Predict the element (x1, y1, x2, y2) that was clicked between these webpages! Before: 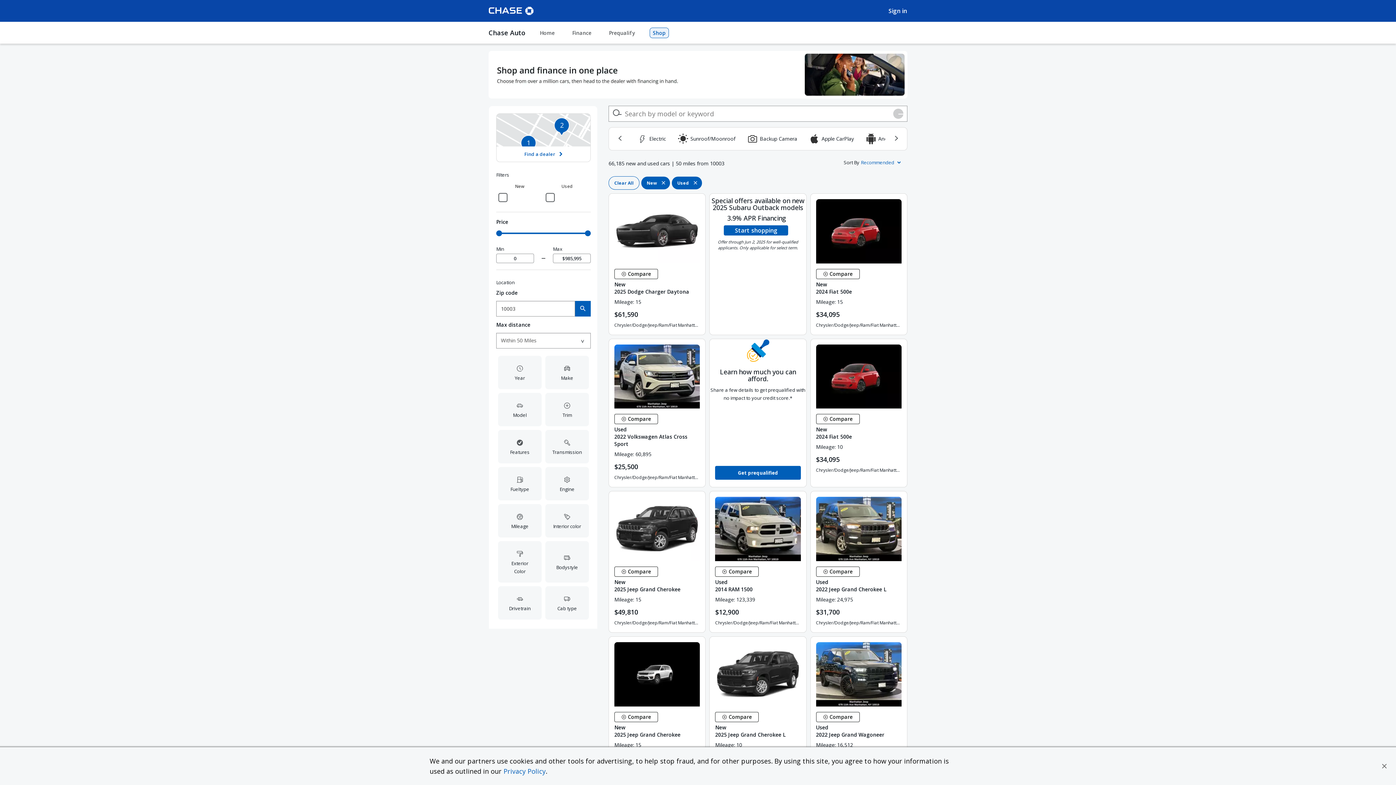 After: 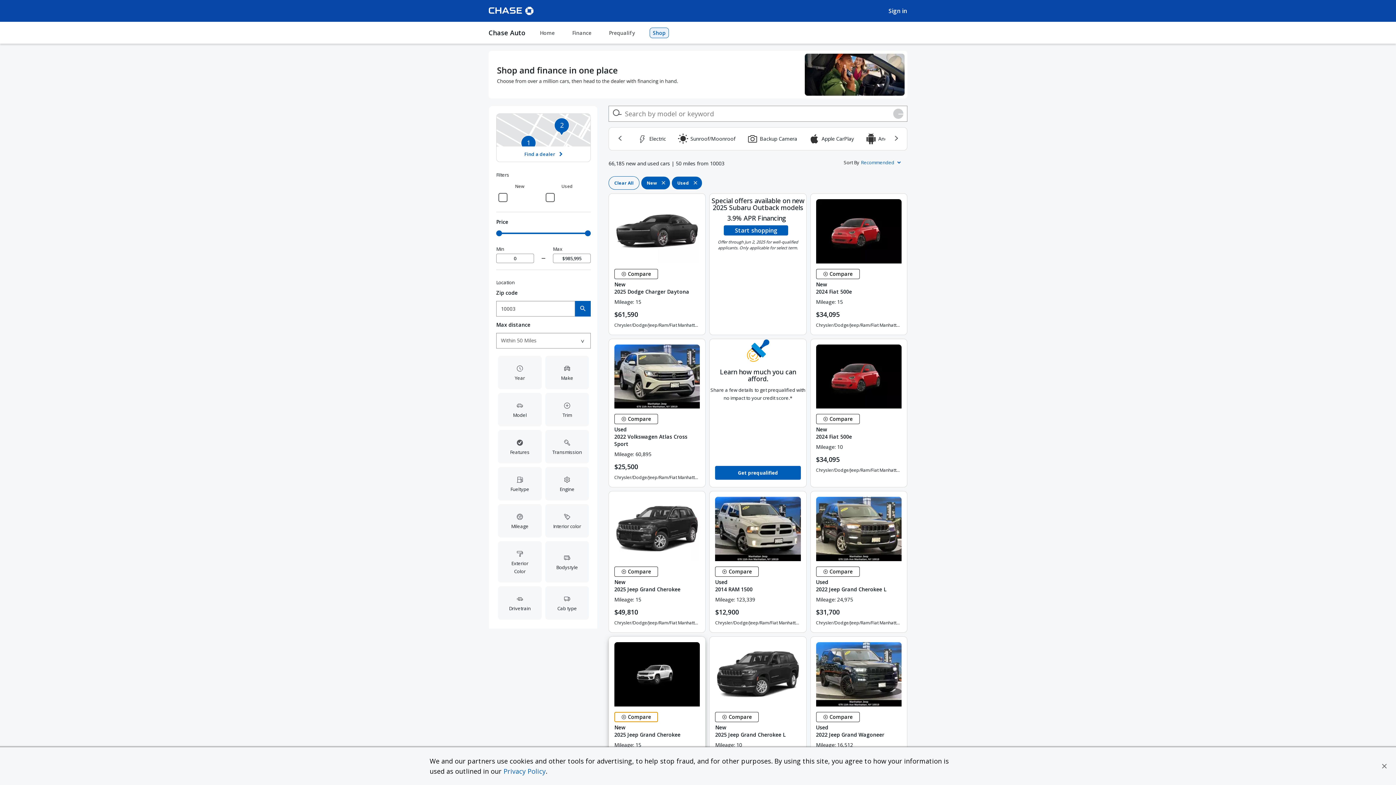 Action: label:  Compare Vehicle bbox: (614, 712, 658, 722)